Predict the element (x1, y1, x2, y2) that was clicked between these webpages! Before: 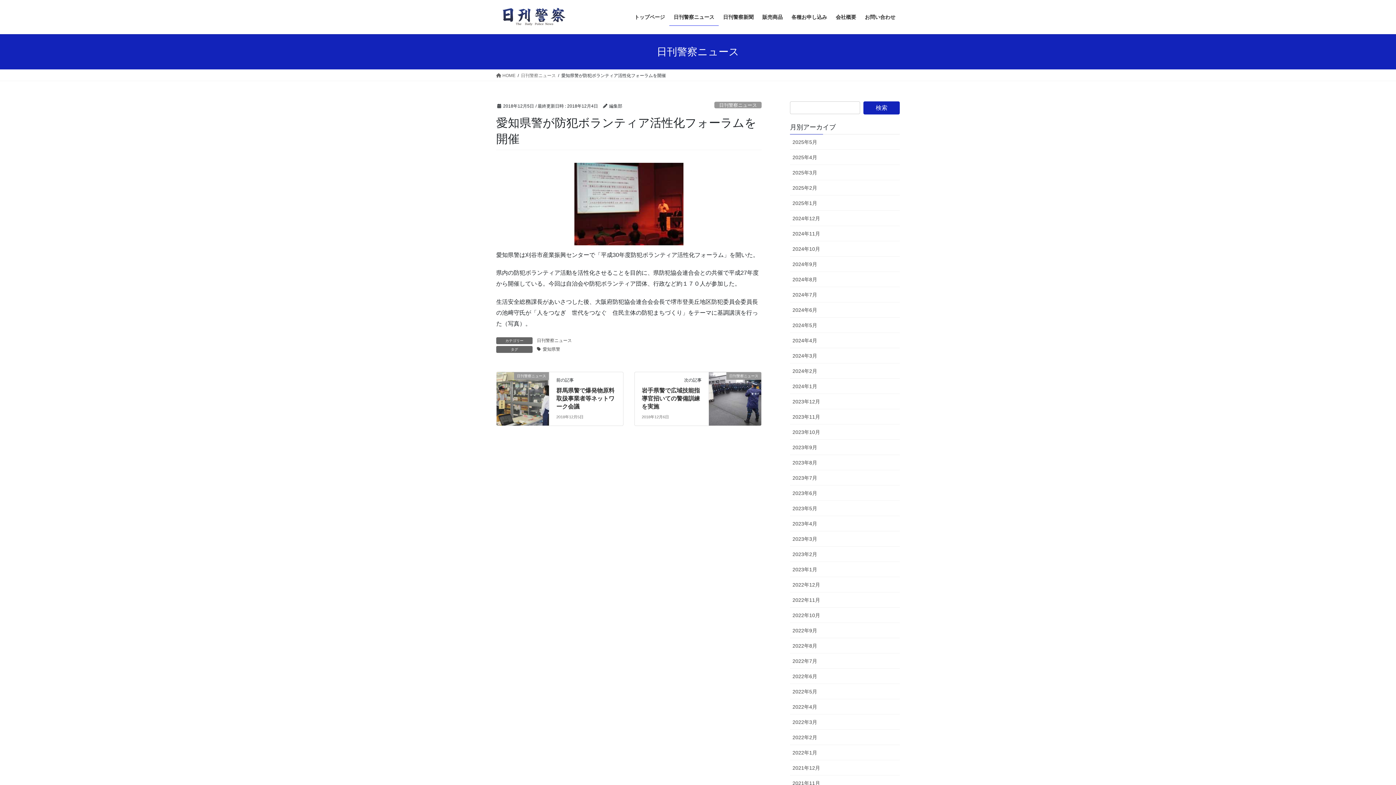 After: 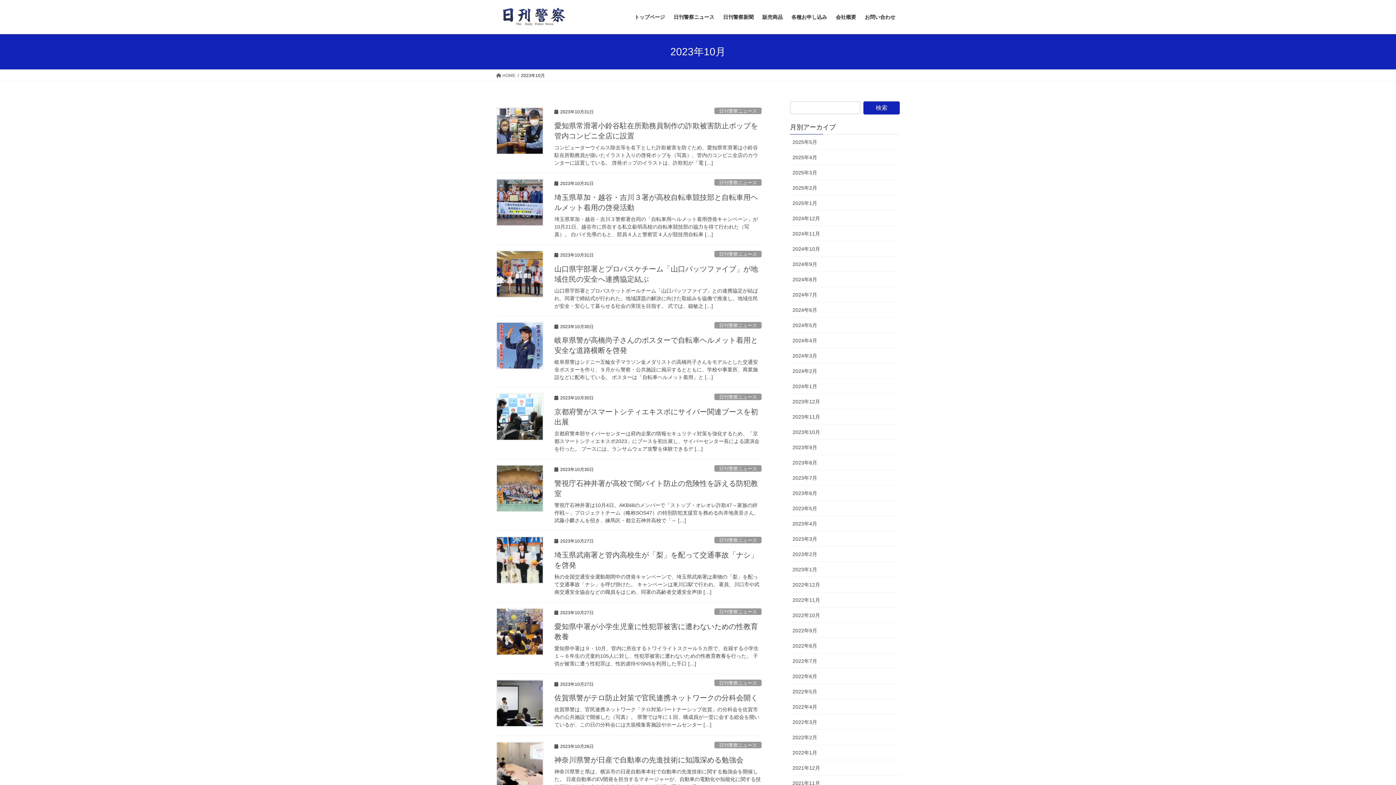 Action: label: 2023年10月 bbox: (790, 424, 900, 440)